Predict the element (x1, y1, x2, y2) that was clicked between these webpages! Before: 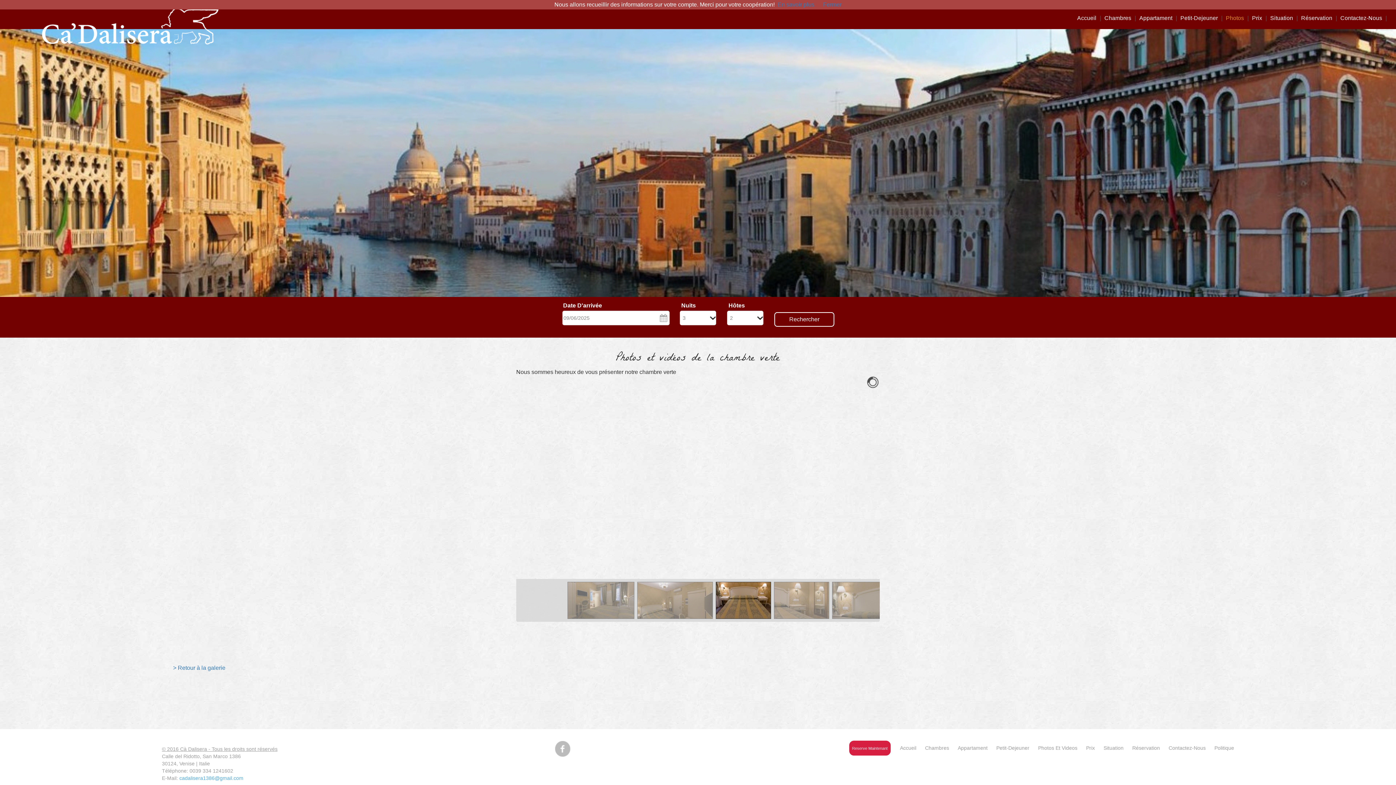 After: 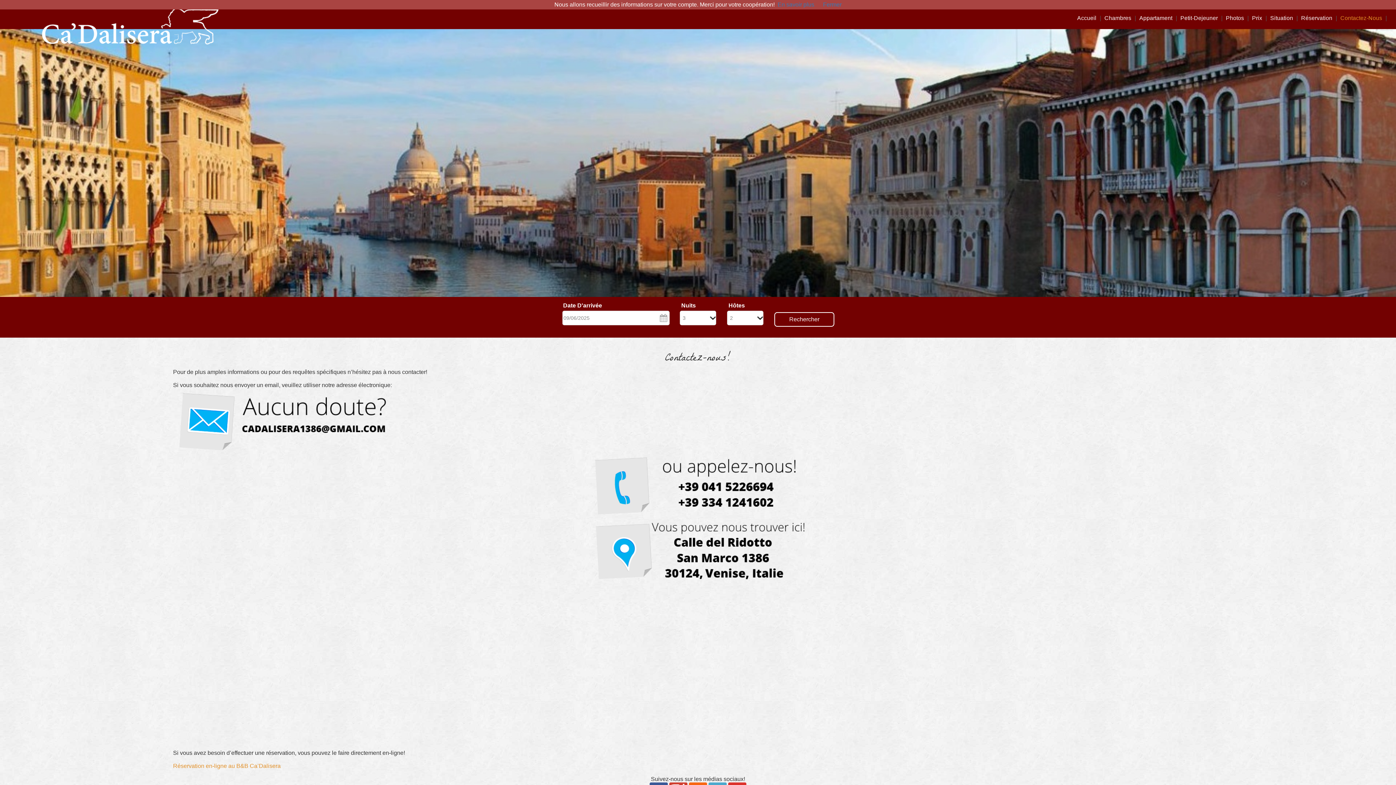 Action: bbox: (1340, 13, 1382, 23) label: Contactez-Nous